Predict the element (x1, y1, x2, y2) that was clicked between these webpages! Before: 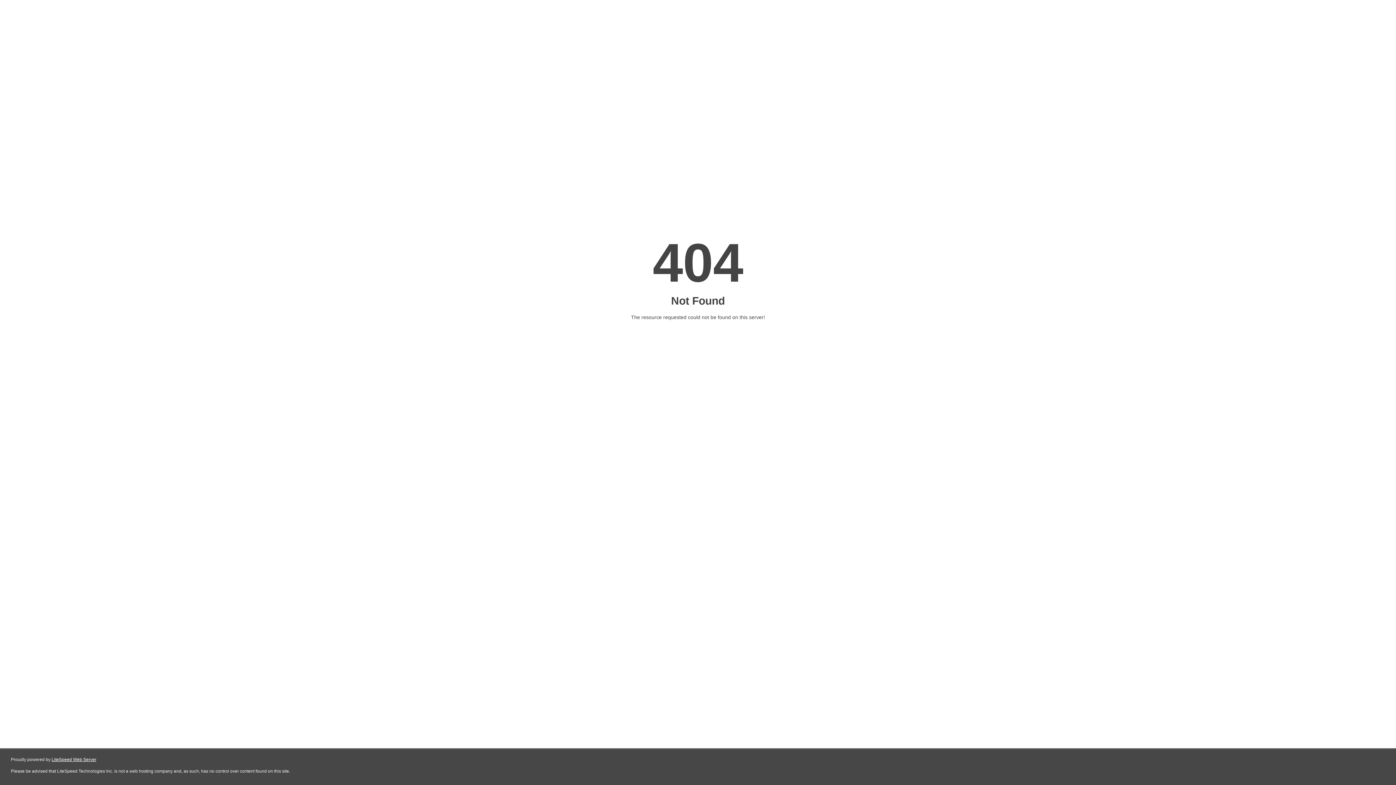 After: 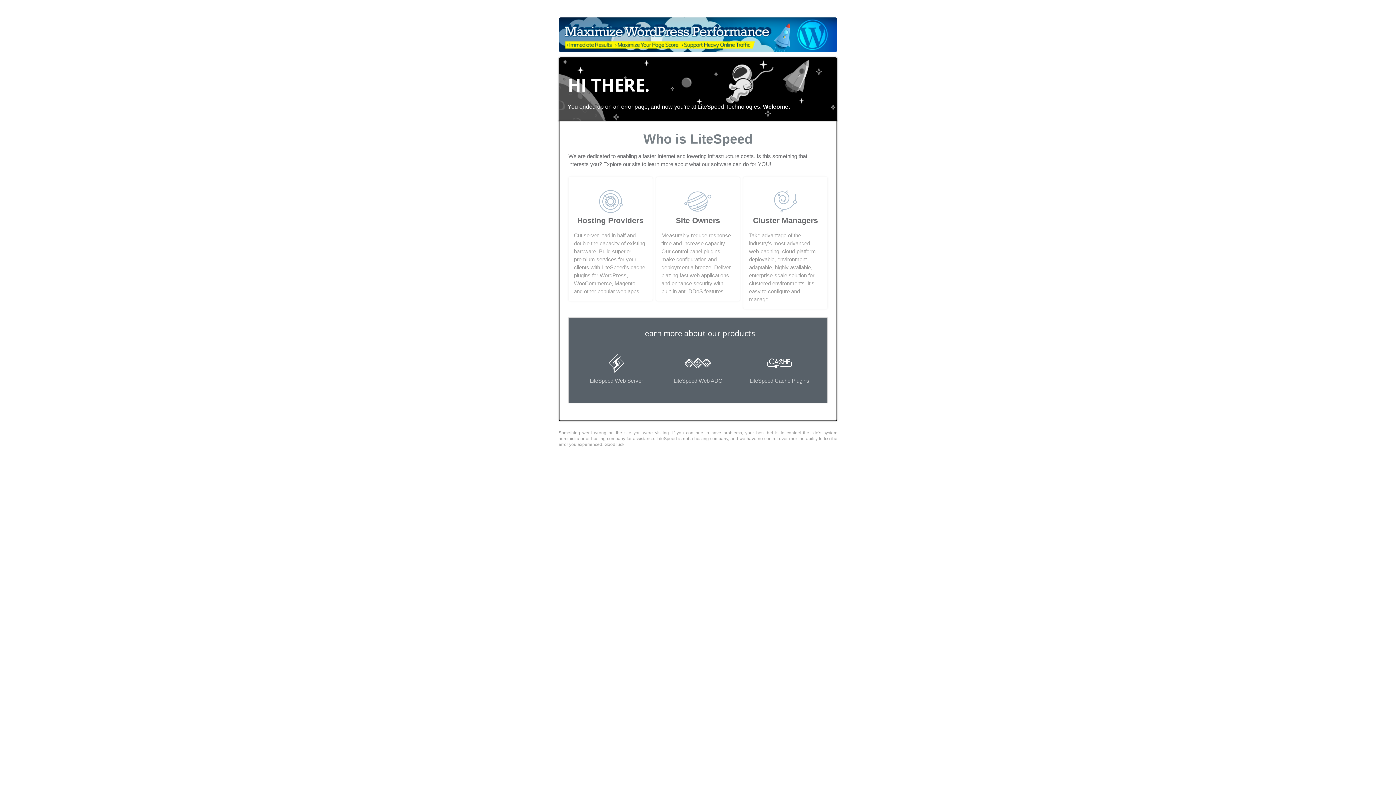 Action: bbox: (51, 757, 96, 762) label: LiteSpeed Web Server